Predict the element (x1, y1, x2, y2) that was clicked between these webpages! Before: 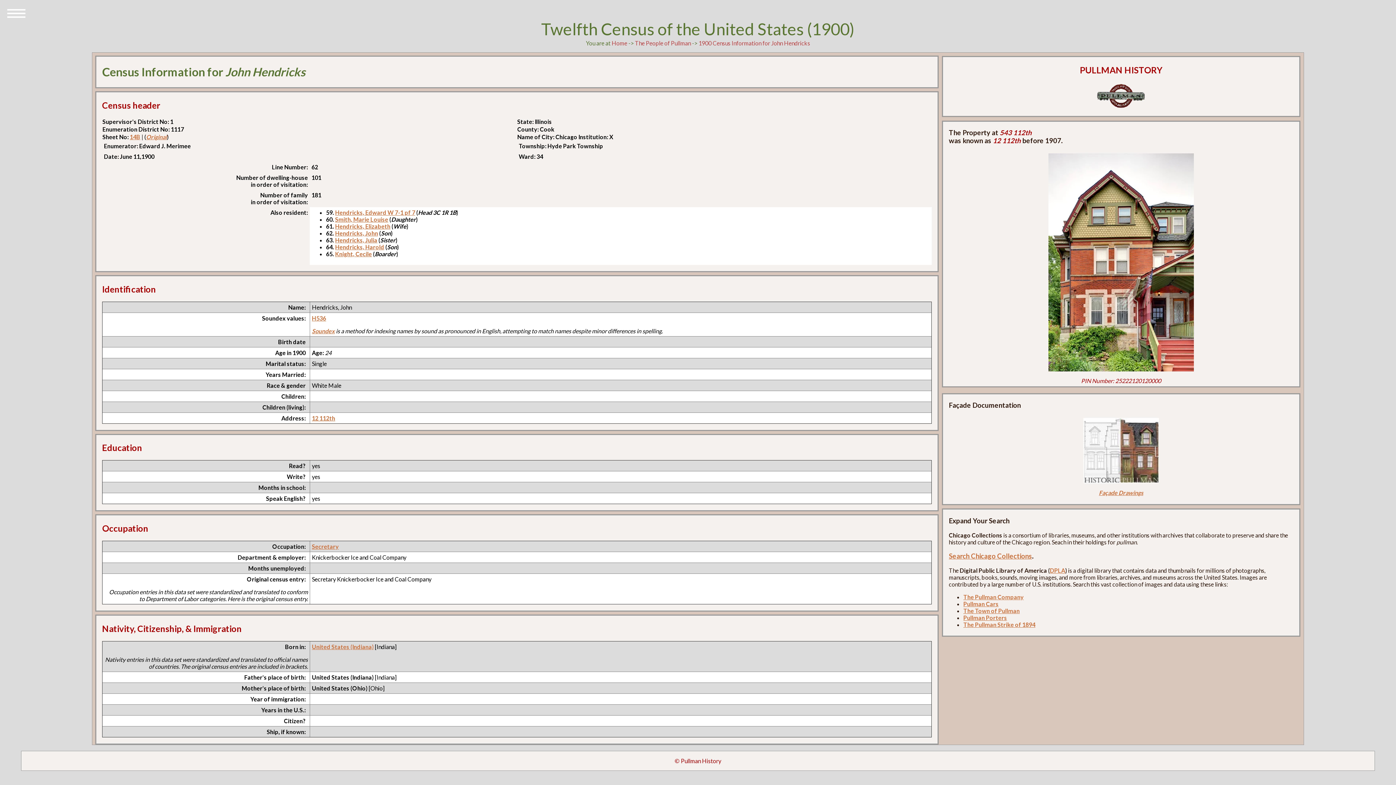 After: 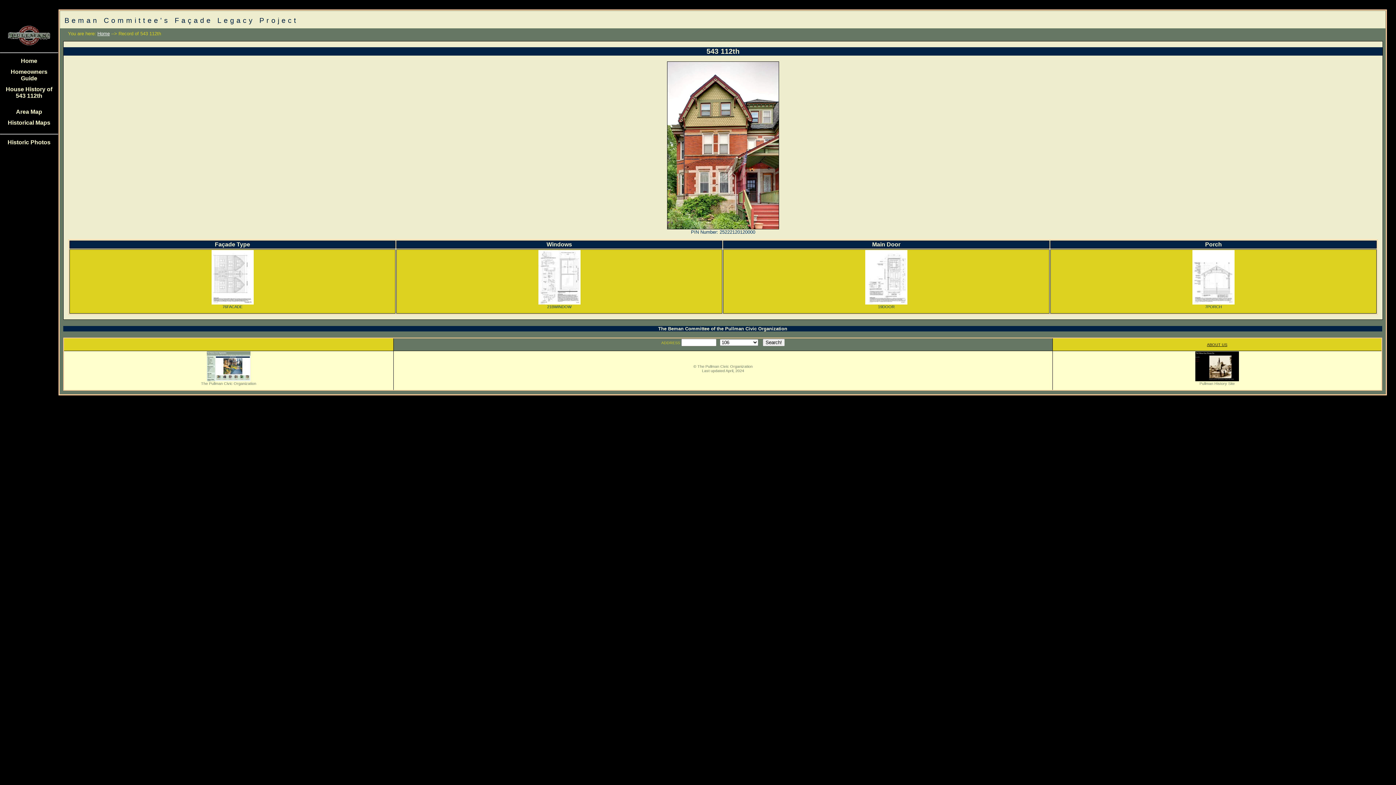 Action: bbox: (1099, 489, 1143, 496) label: Façade Drawings